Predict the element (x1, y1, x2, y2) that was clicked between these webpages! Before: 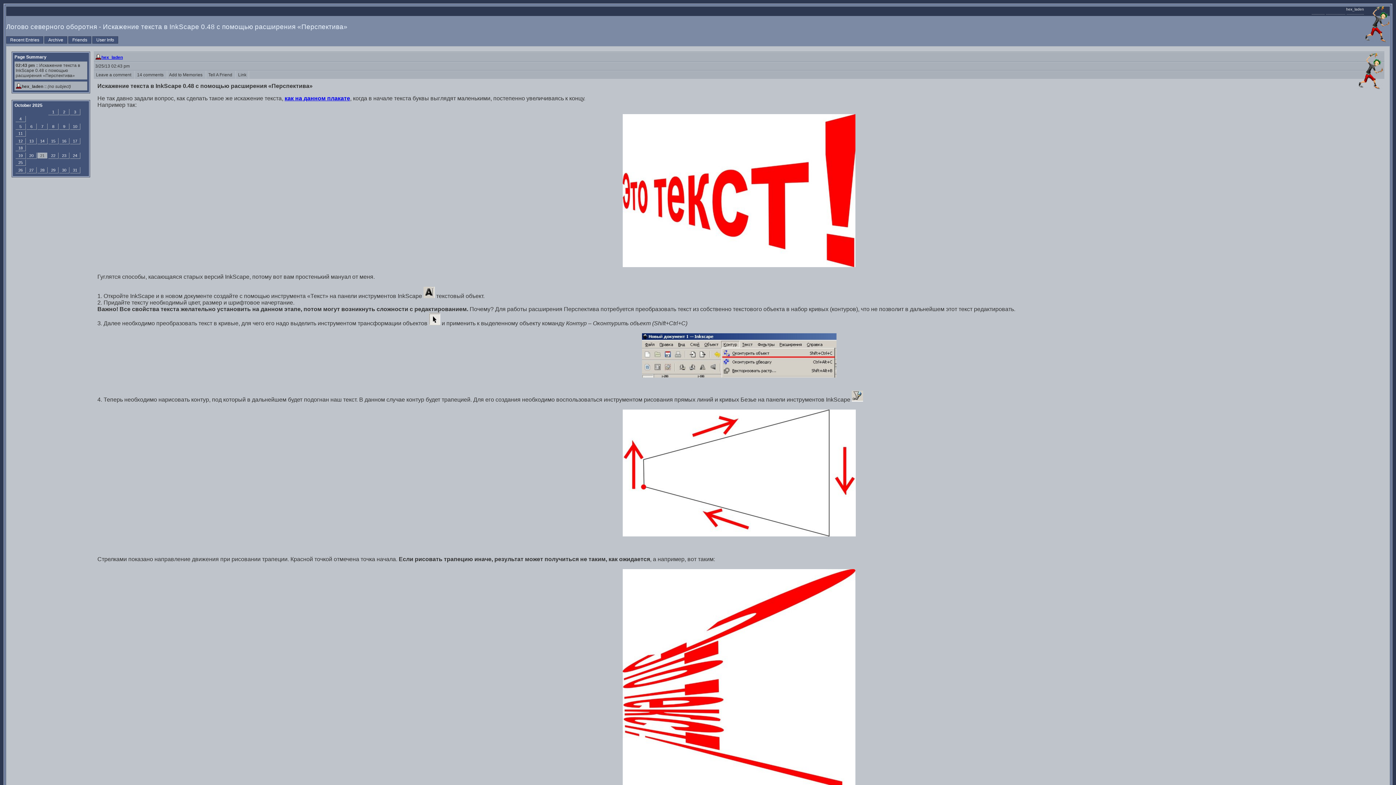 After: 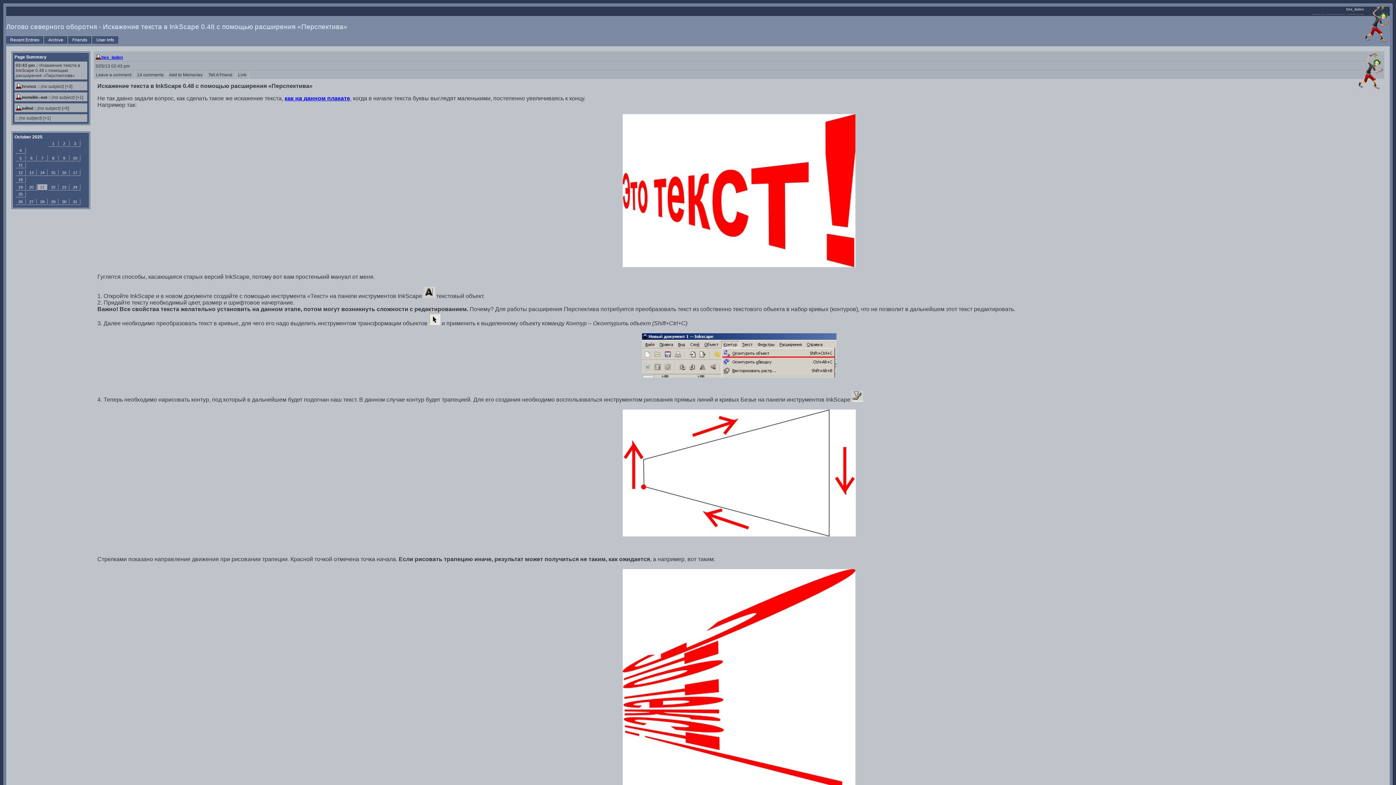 Action: label:   Link   bbox: (236, 71, 249, 79)